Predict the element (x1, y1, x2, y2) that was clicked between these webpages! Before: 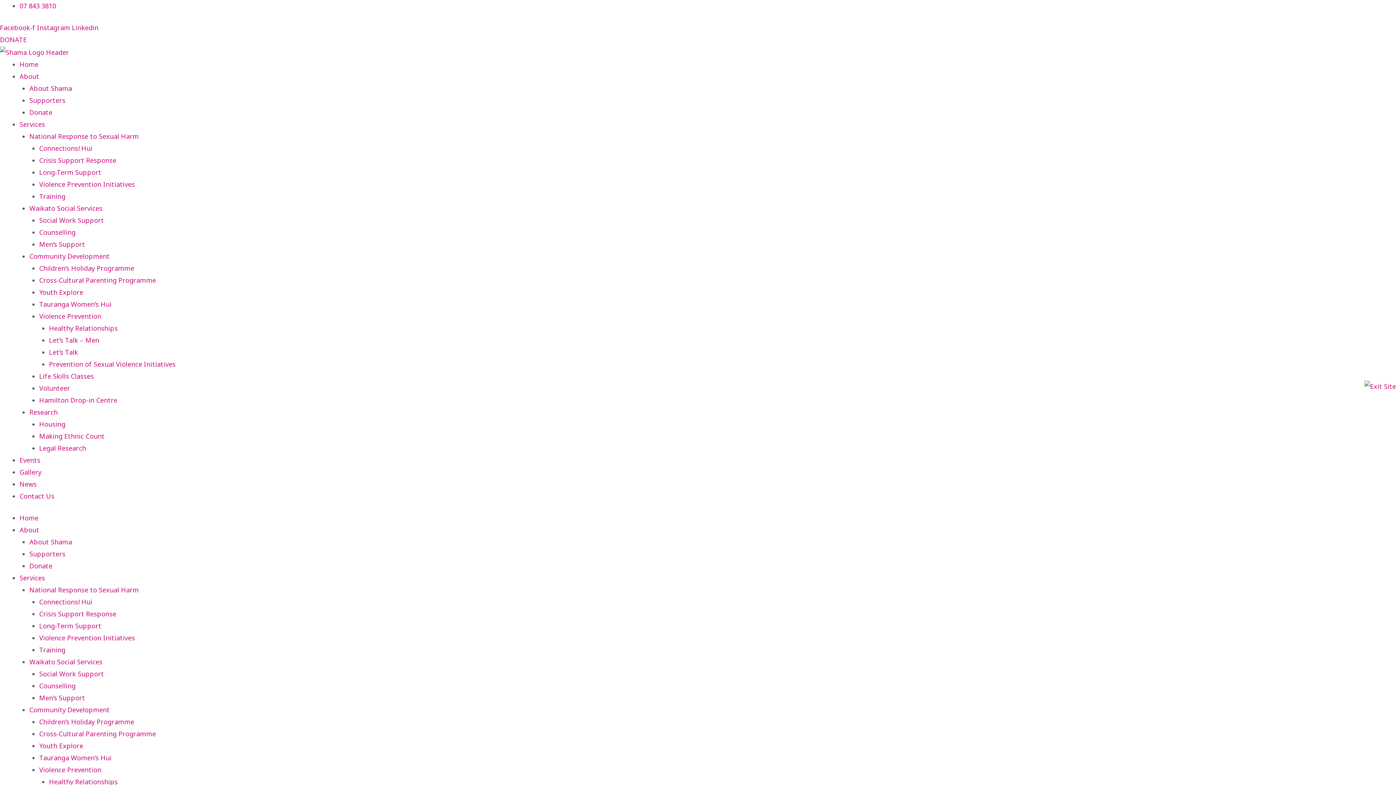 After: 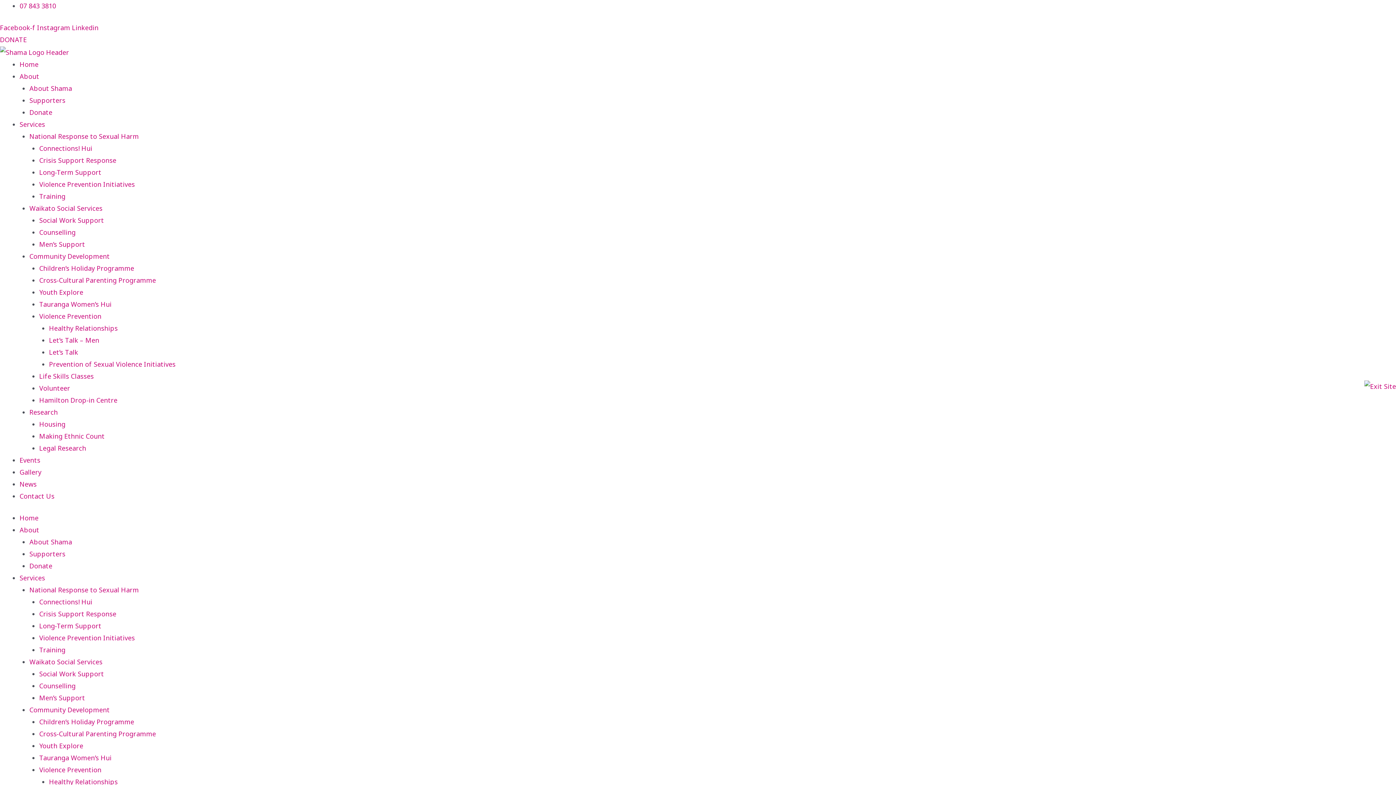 Action: bbox: (19, 119, 45, 128) label: Services